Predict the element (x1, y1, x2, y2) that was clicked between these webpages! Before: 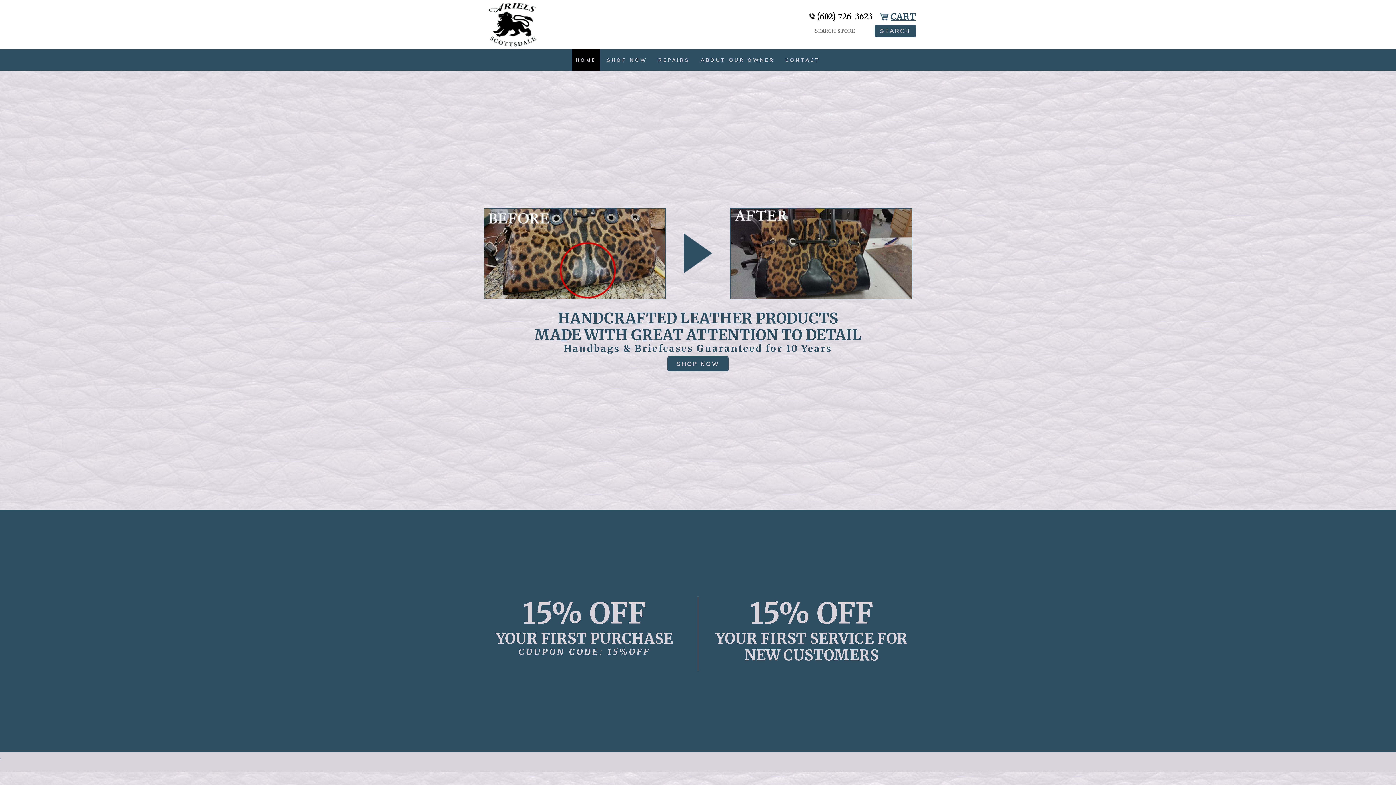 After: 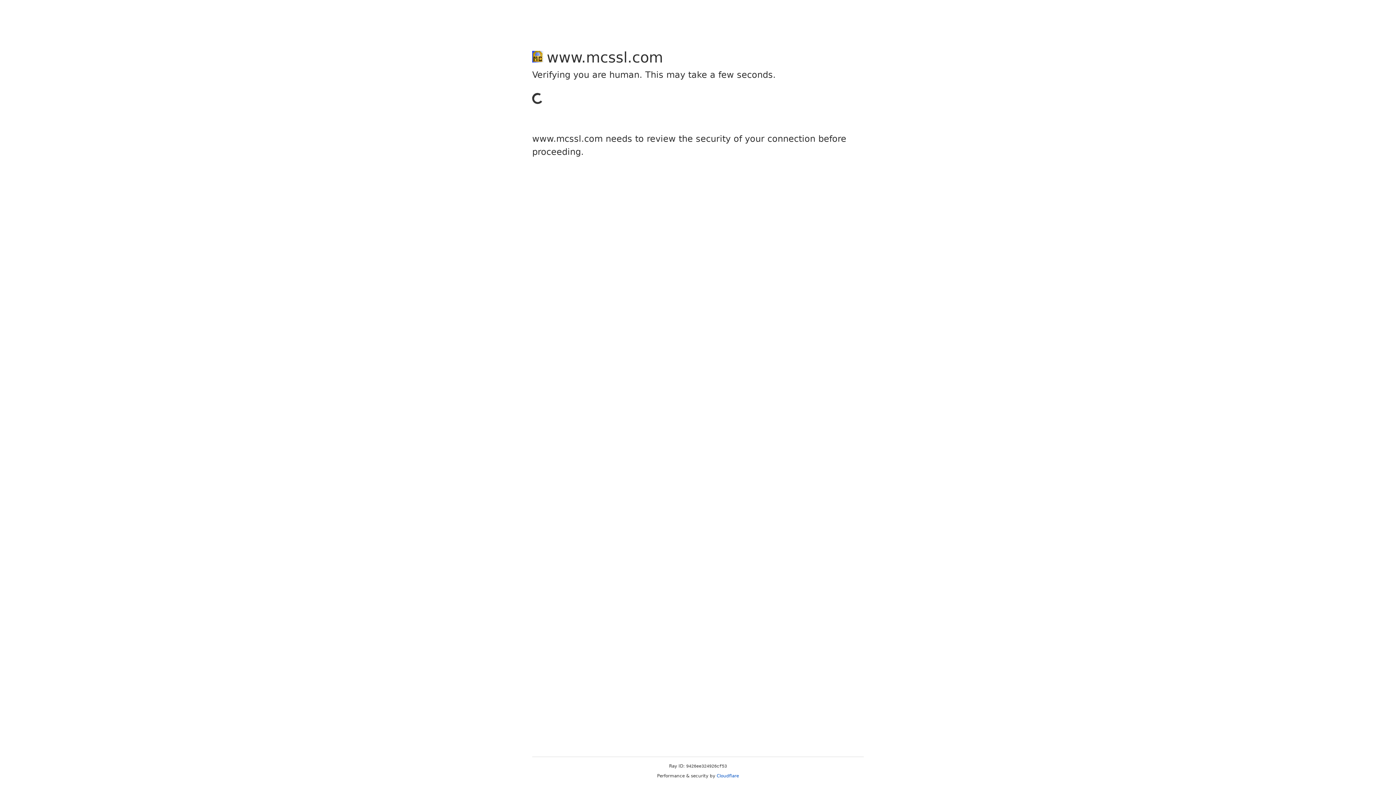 Action: bbox: (880, 12, 890, 20)